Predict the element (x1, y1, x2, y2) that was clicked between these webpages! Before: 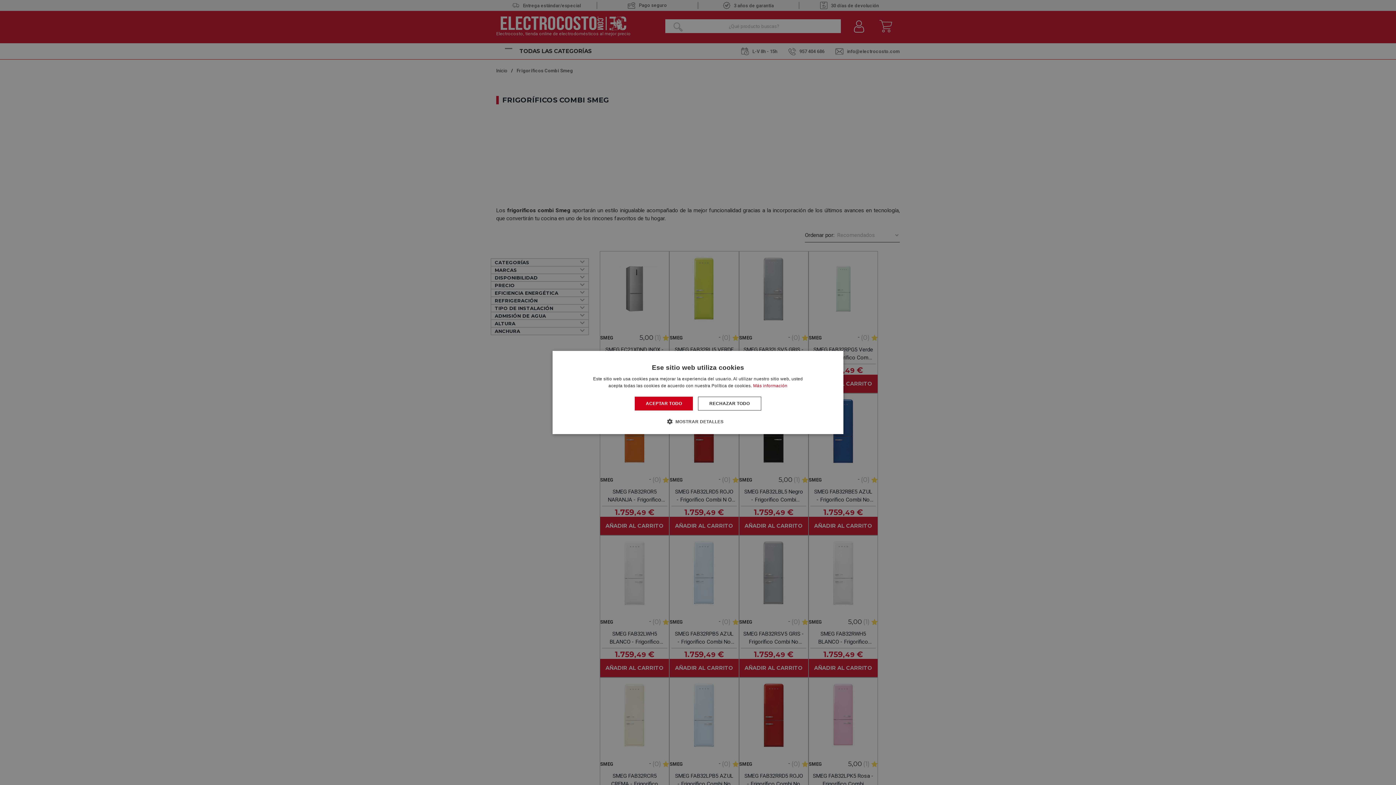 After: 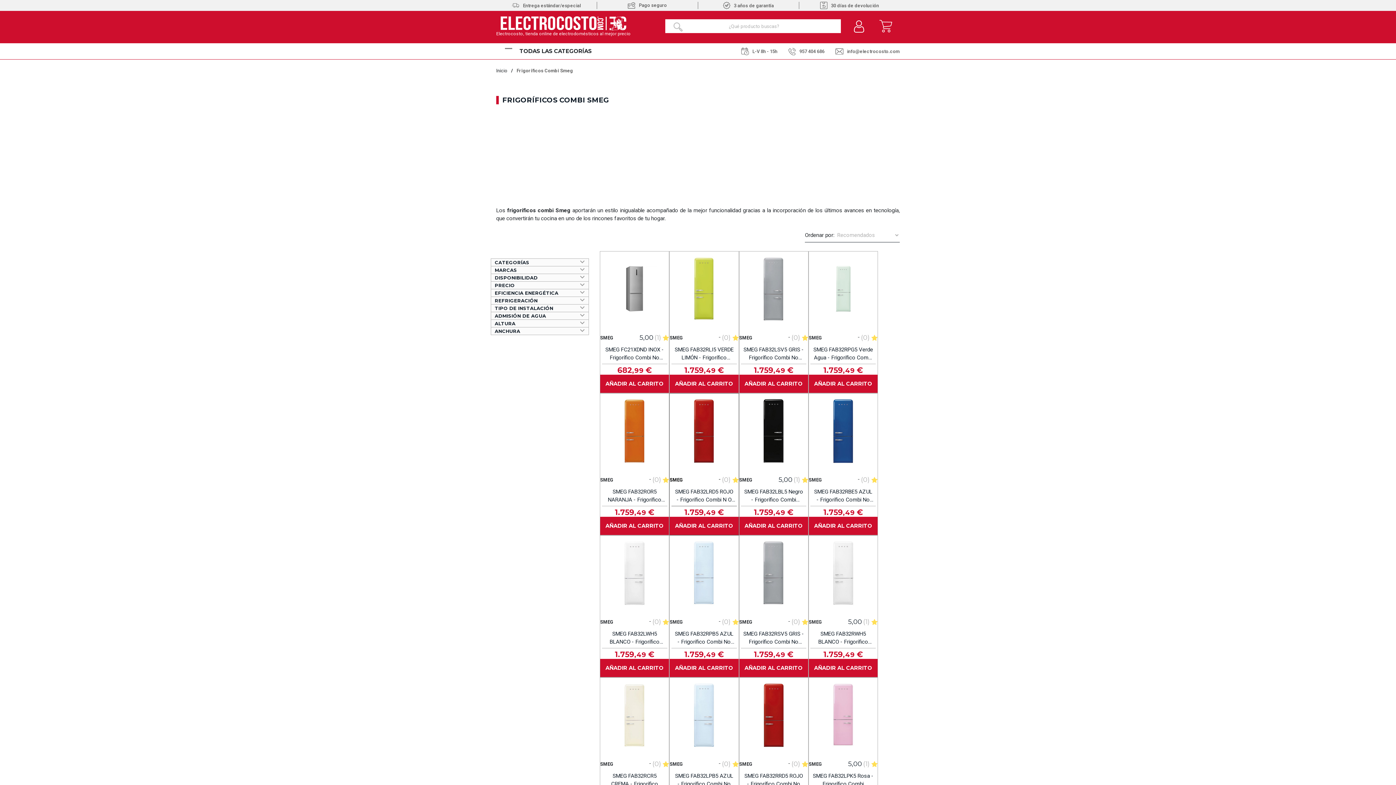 Action: label: RECHAZAR TODO bbox: (698, 396, 761, 410)